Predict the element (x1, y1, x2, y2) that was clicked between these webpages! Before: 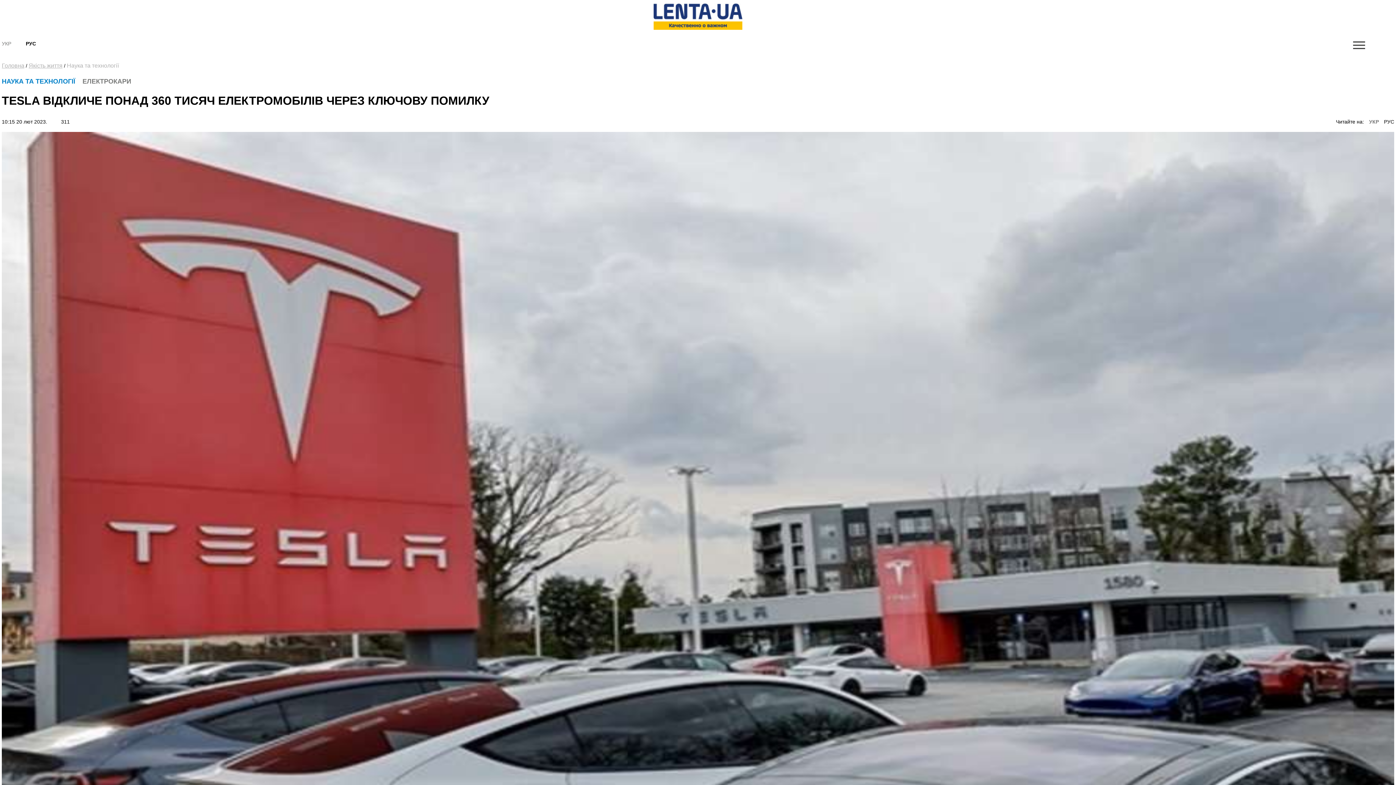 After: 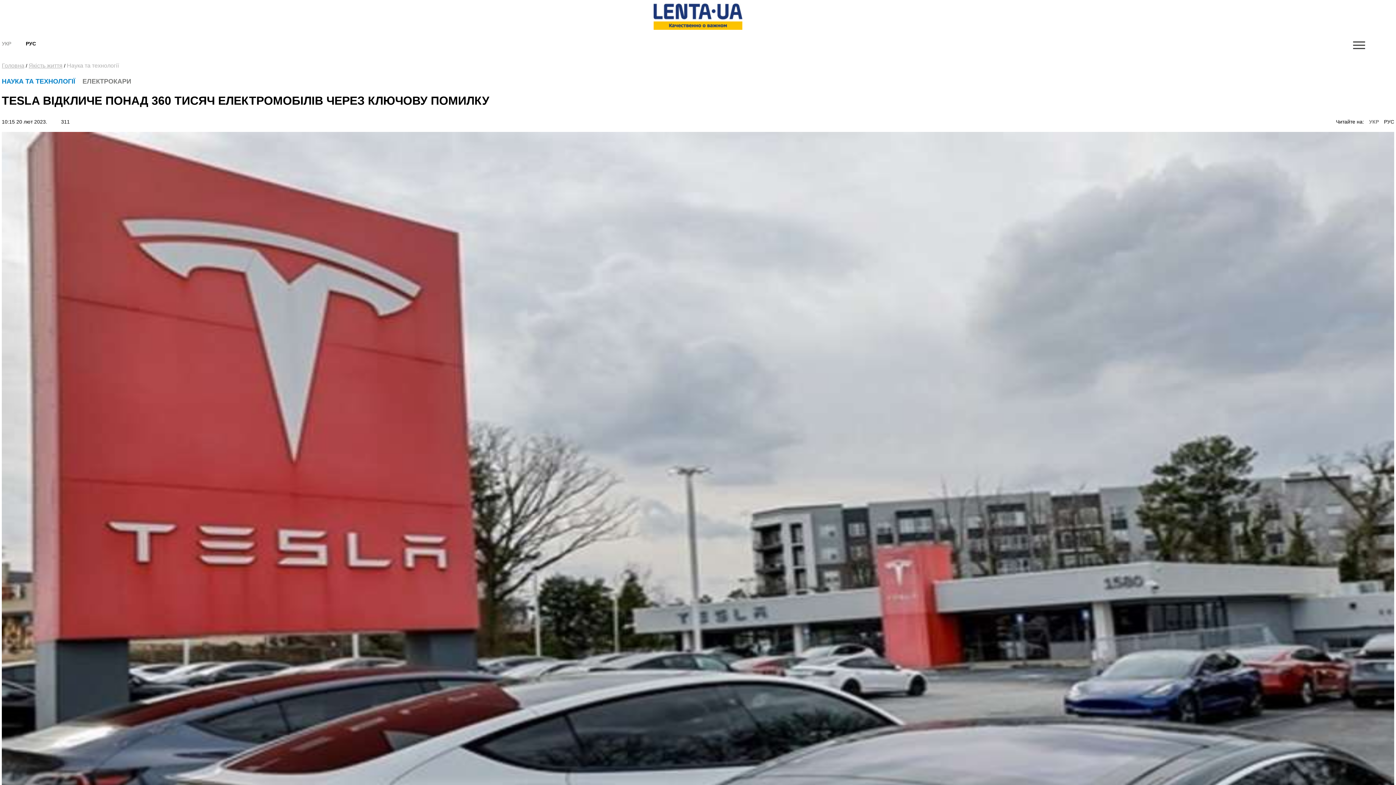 Action: bbox: (1353, 41, 1365, 49)